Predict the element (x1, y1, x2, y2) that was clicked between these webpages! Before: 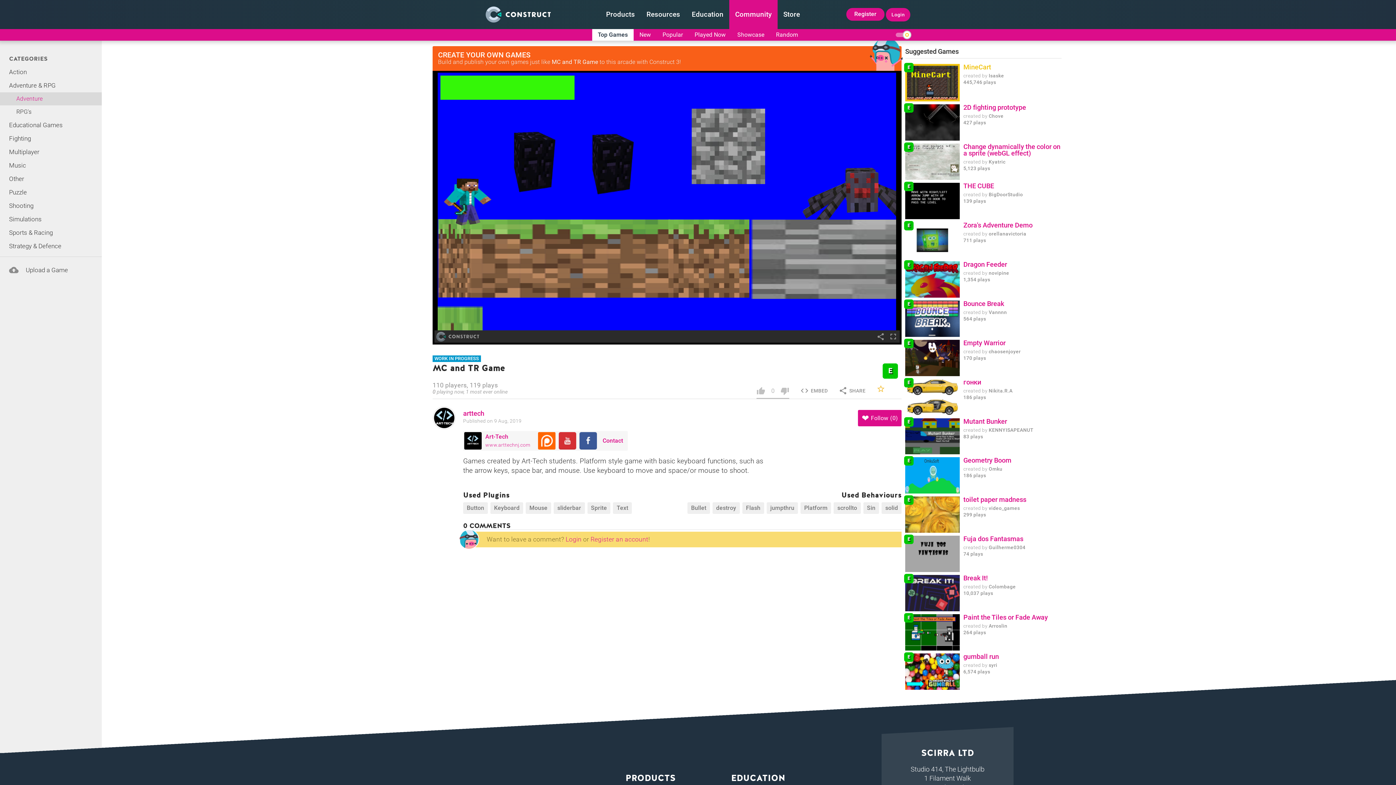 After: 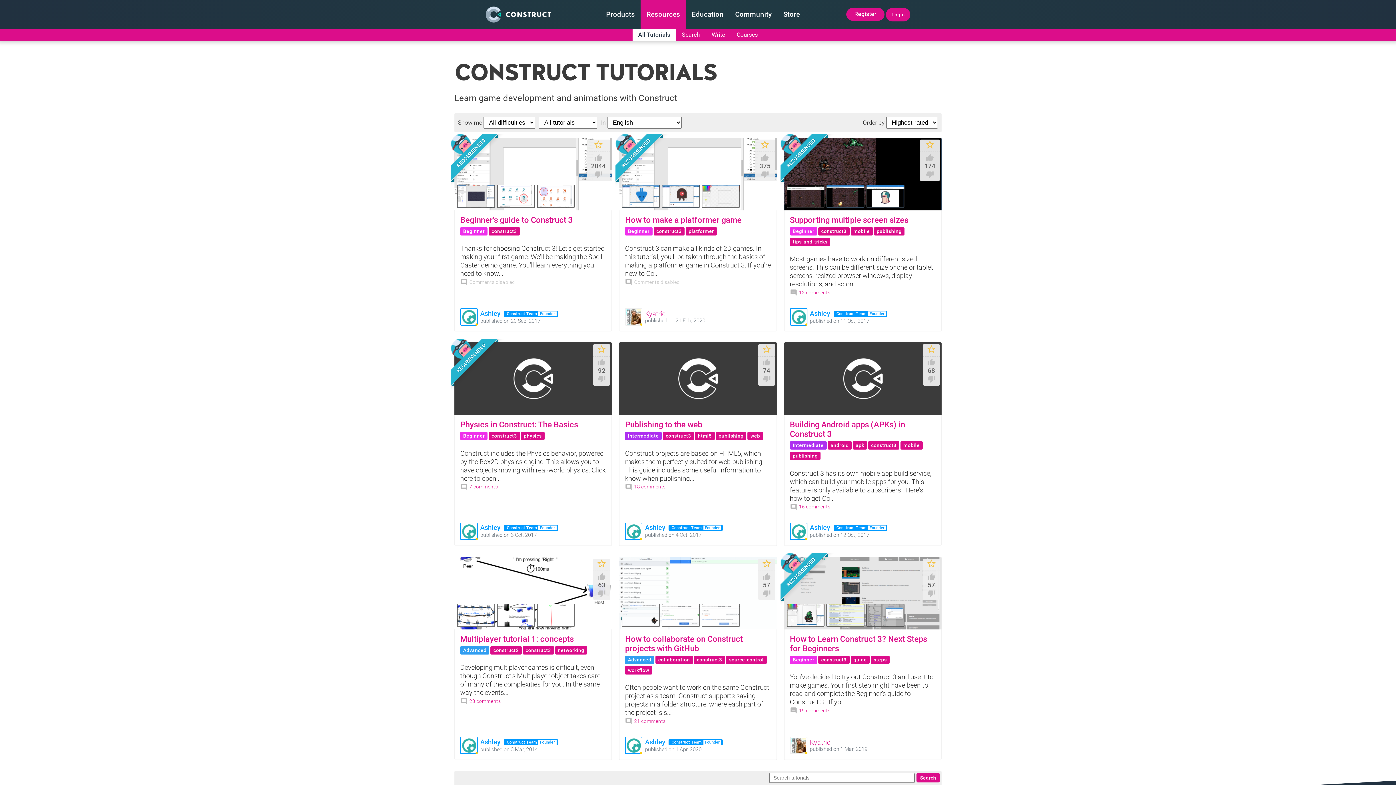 Action: bbox: (640, 0, 686, 29) label: Resources